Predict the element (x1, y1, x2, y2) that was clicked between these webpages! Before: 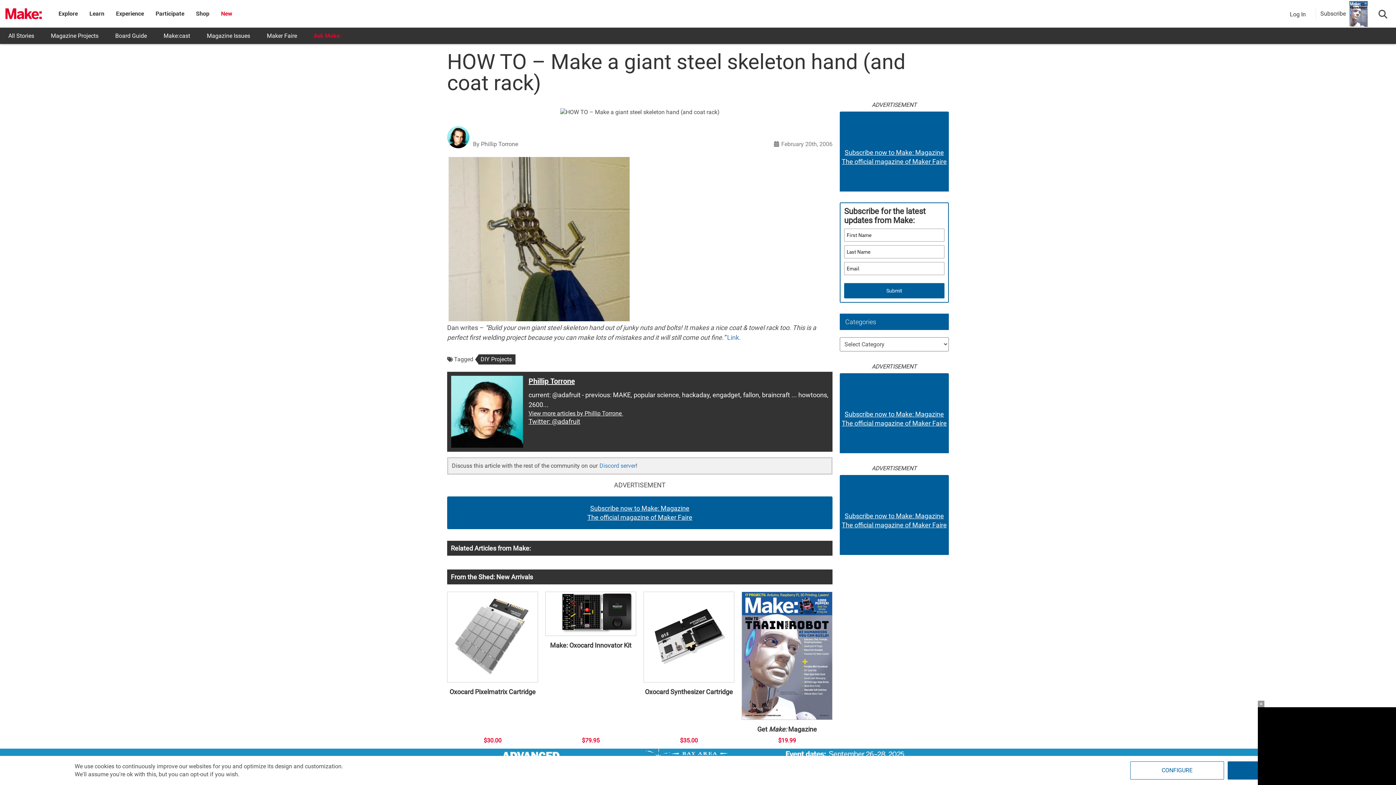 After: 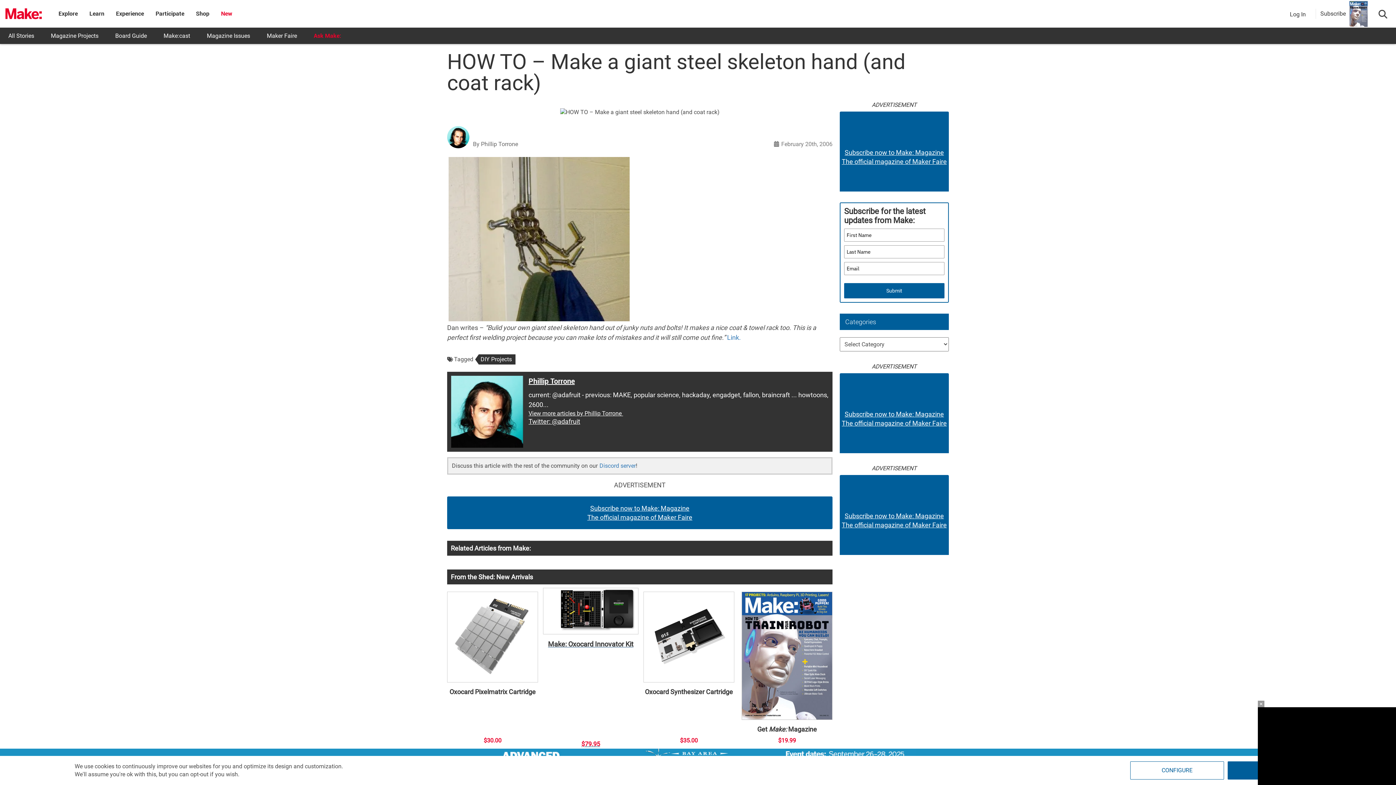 Action: bbox: (545, 592, 636, 745) label: Make: Oxocard Innovator Kit
$79.95